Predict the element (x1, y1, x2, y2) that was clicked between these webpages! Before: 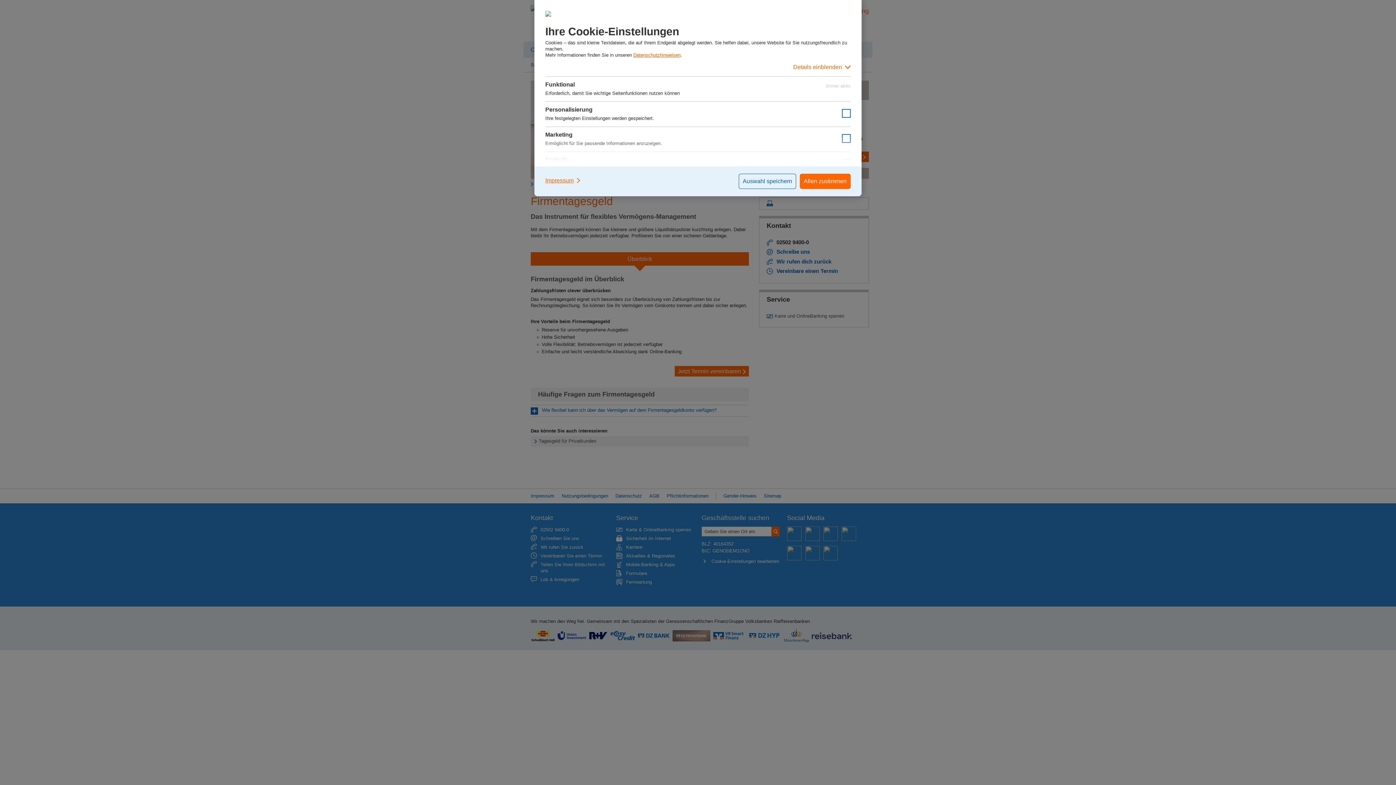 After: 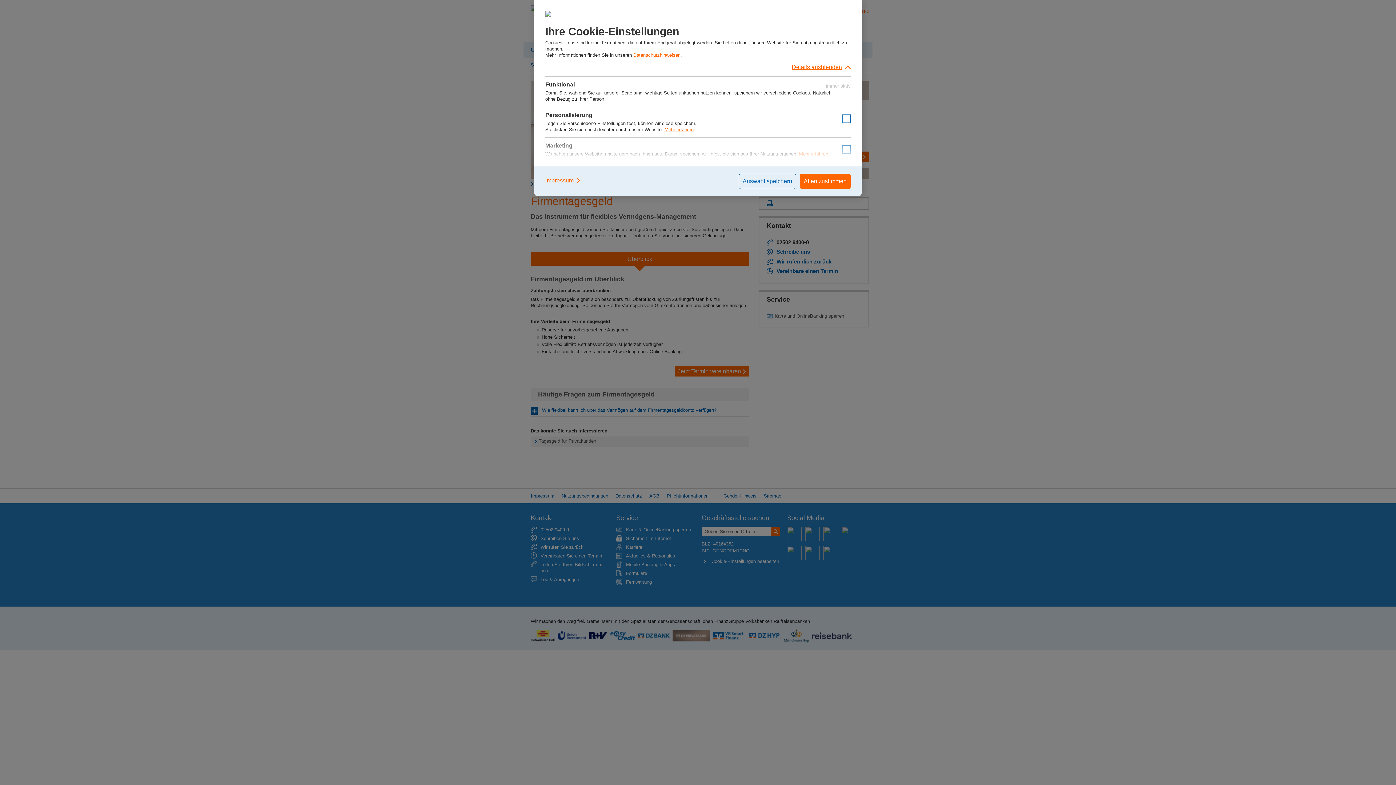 Action: label: Details einblenden bbox: (545, 58, 850, 76)